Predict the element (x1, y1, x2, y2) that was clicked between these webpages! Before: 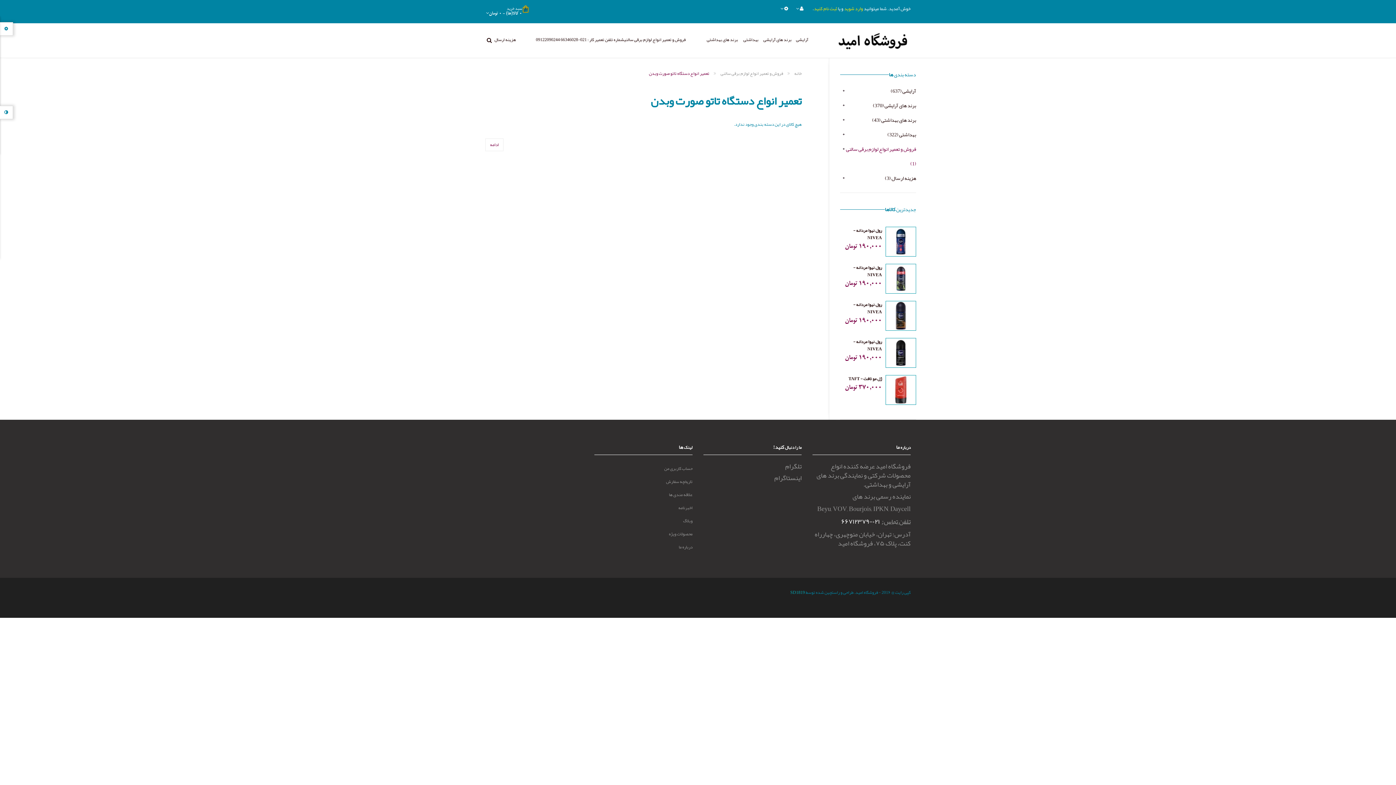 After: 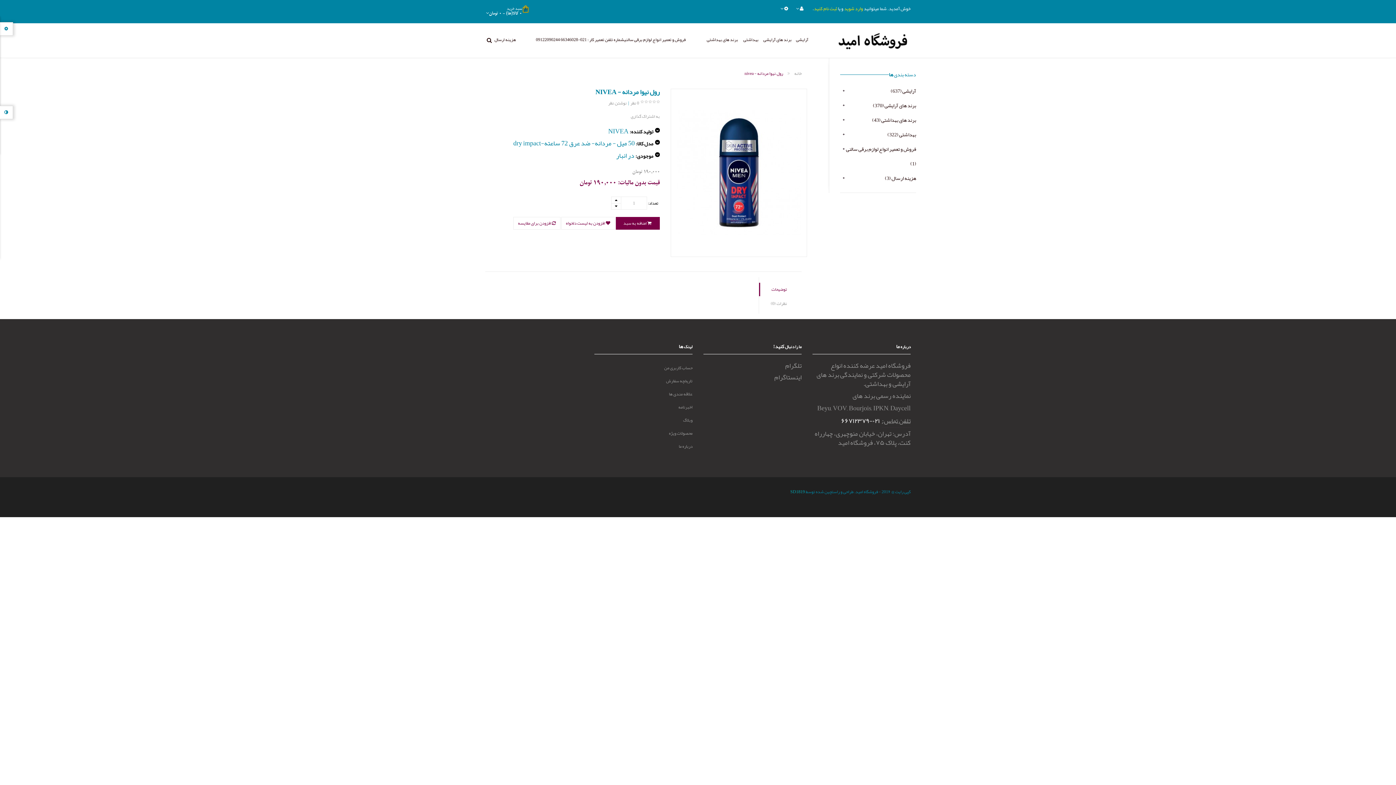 Action: label: رول نیوا مردانه - NIVEA bbox: (853, 226, 882, 242)